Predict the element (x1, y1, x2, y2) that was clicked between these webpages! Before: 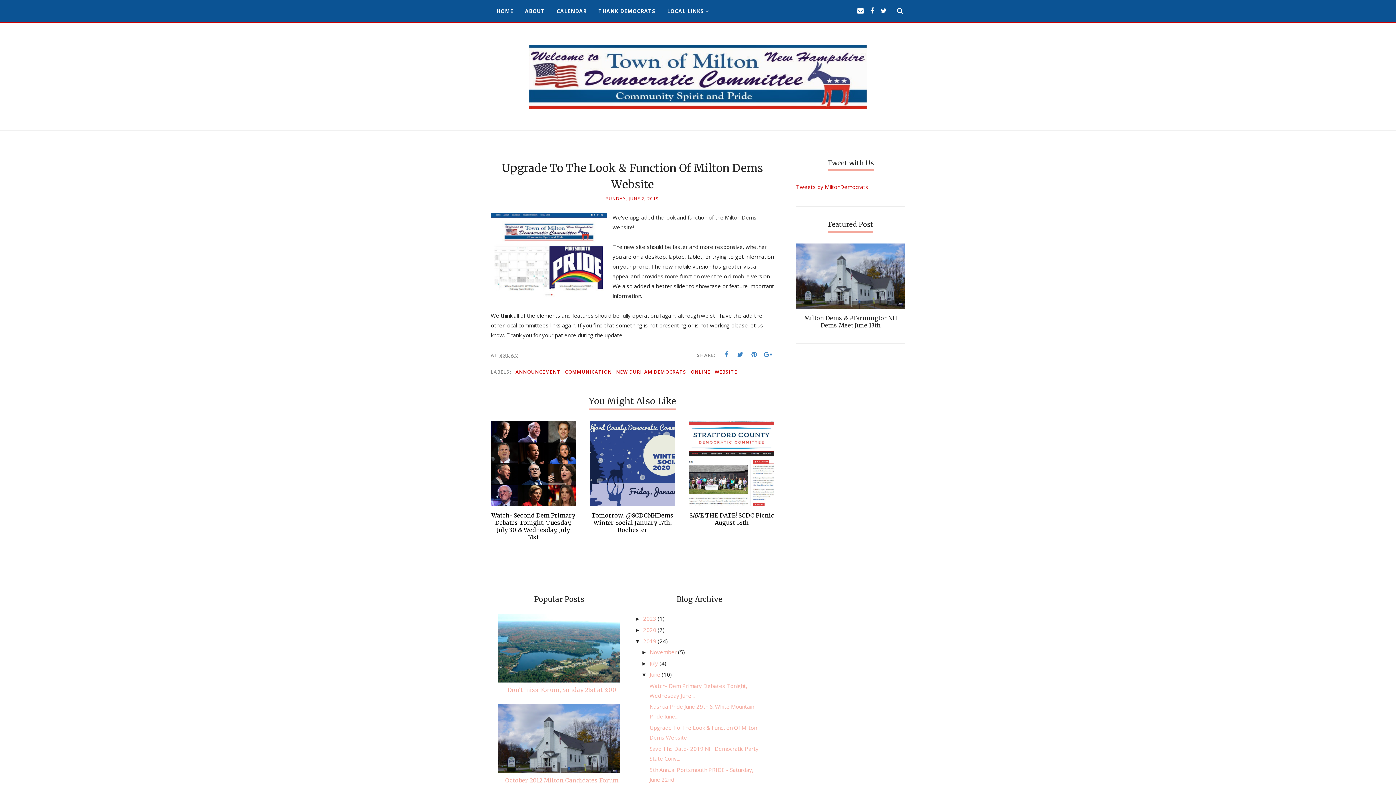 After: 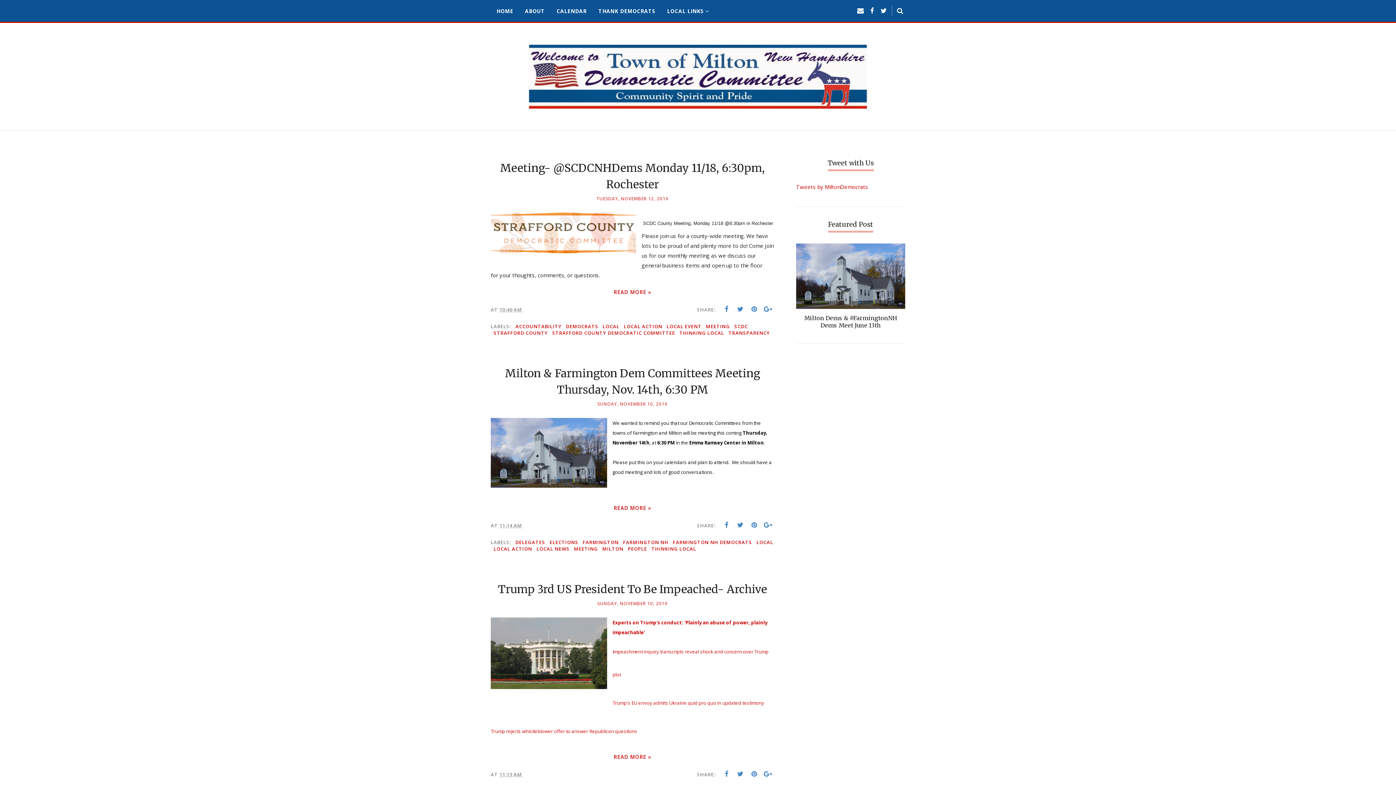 Action: label: November  bbox: (649, 648, 678, 656)